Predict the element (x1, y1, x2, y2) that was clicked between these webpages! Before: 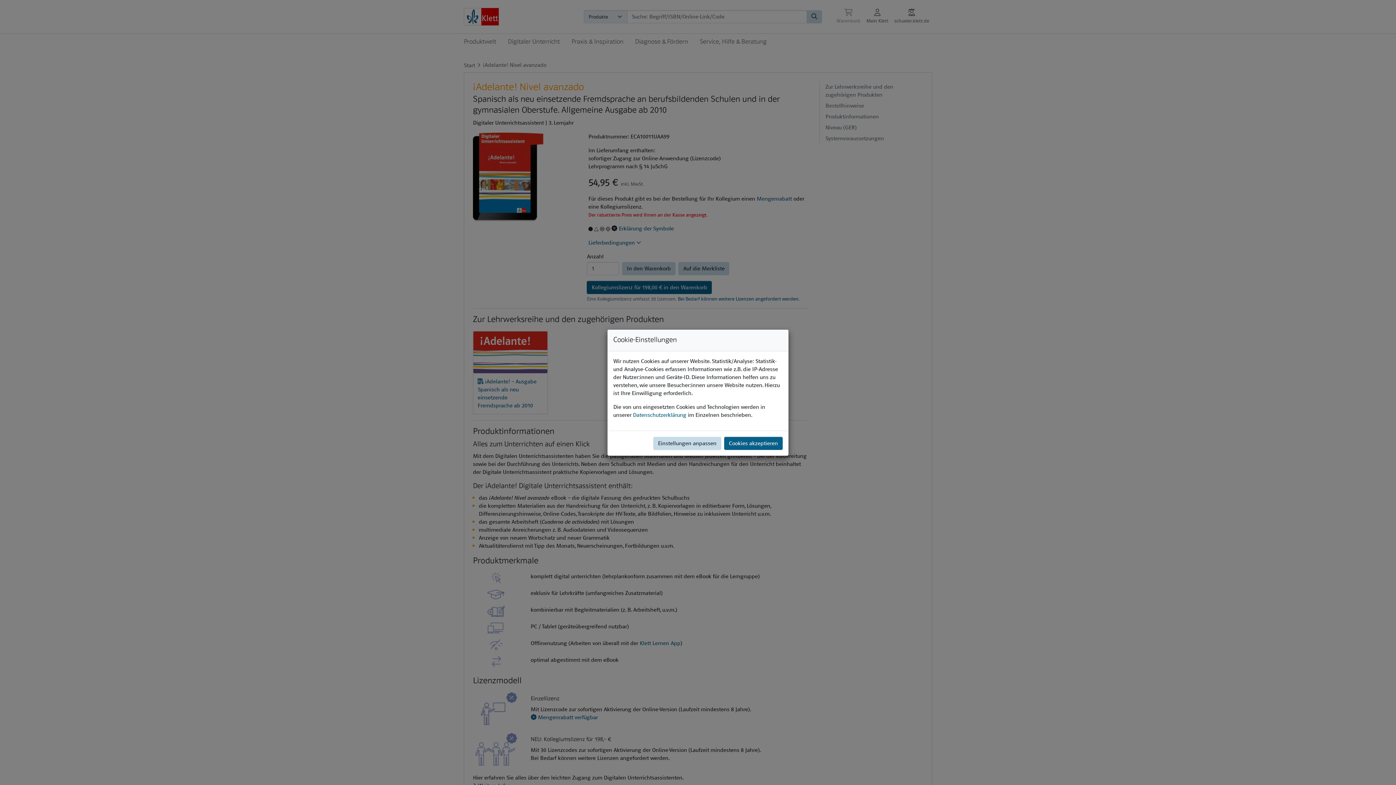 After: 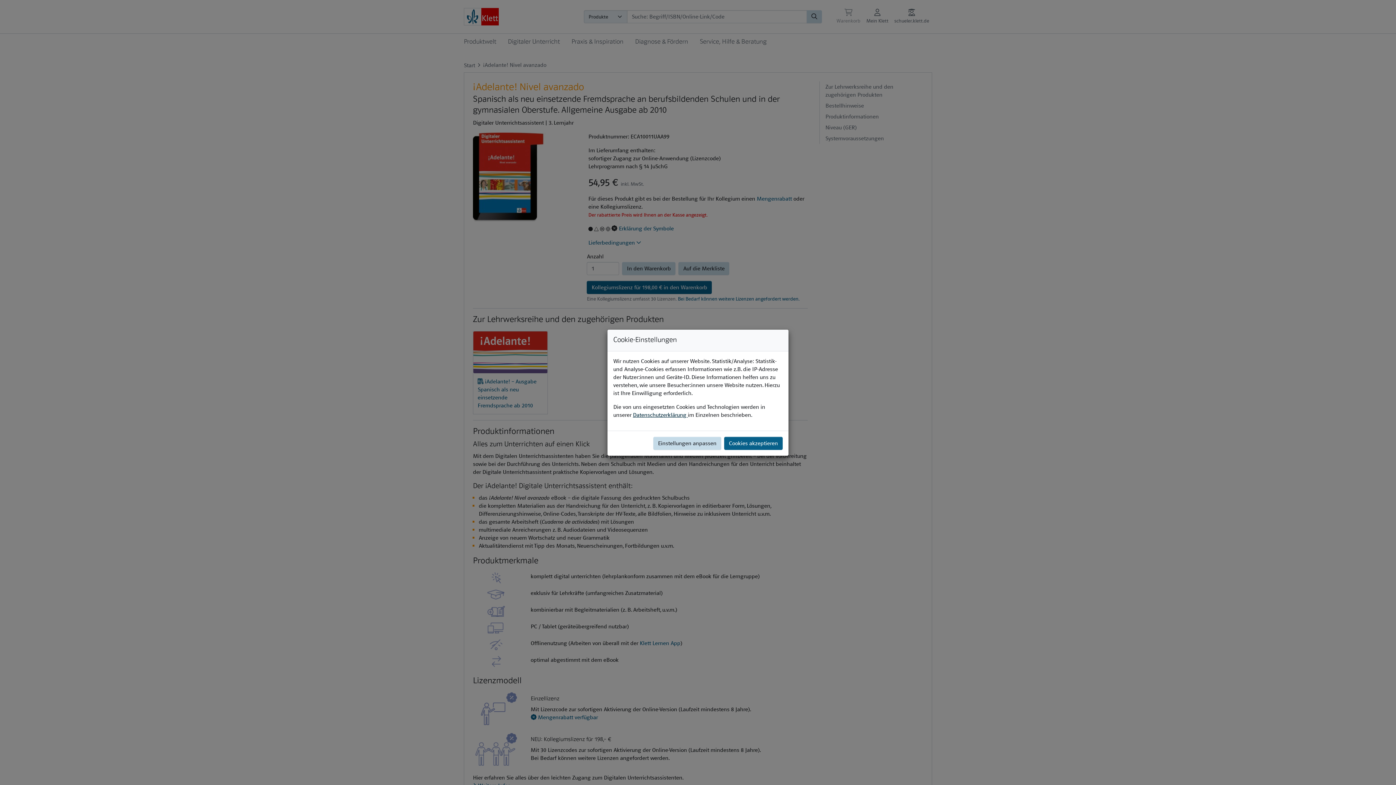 Action: bbox: (633, 411, 688, 418) label: Datenschutzerklärung 